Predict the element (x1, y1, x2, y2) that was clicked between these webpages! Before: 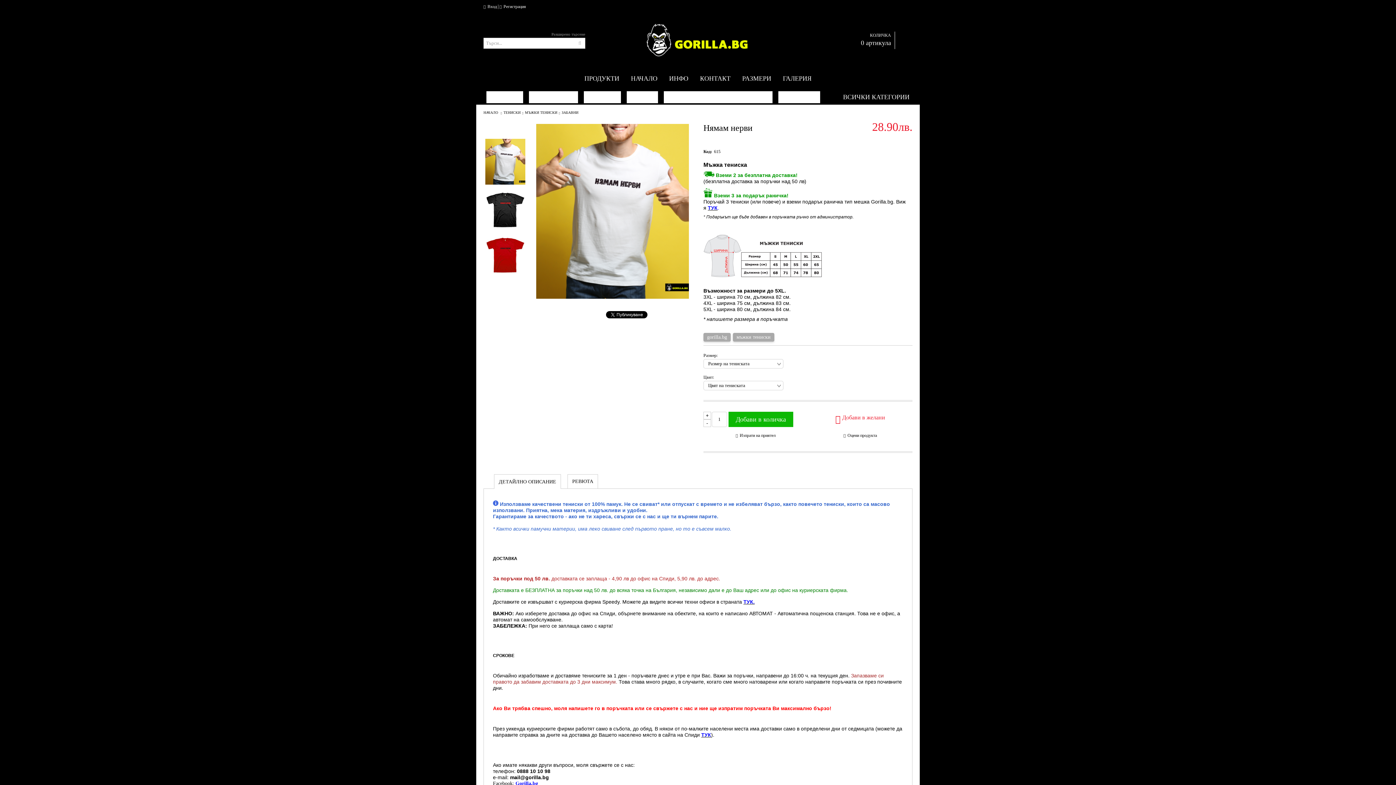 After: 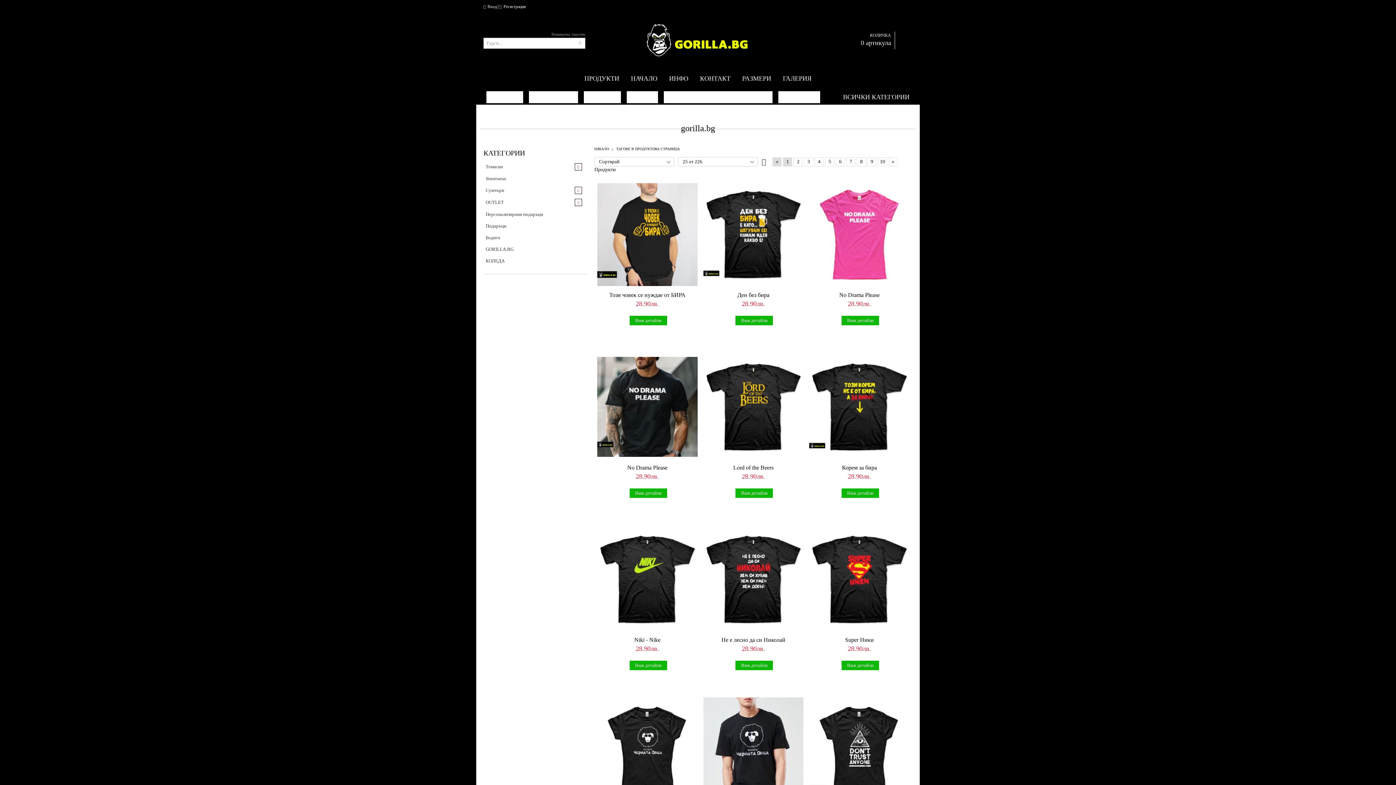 Action: bbox: (703, 333, 730, 341) label: gorilla.bg